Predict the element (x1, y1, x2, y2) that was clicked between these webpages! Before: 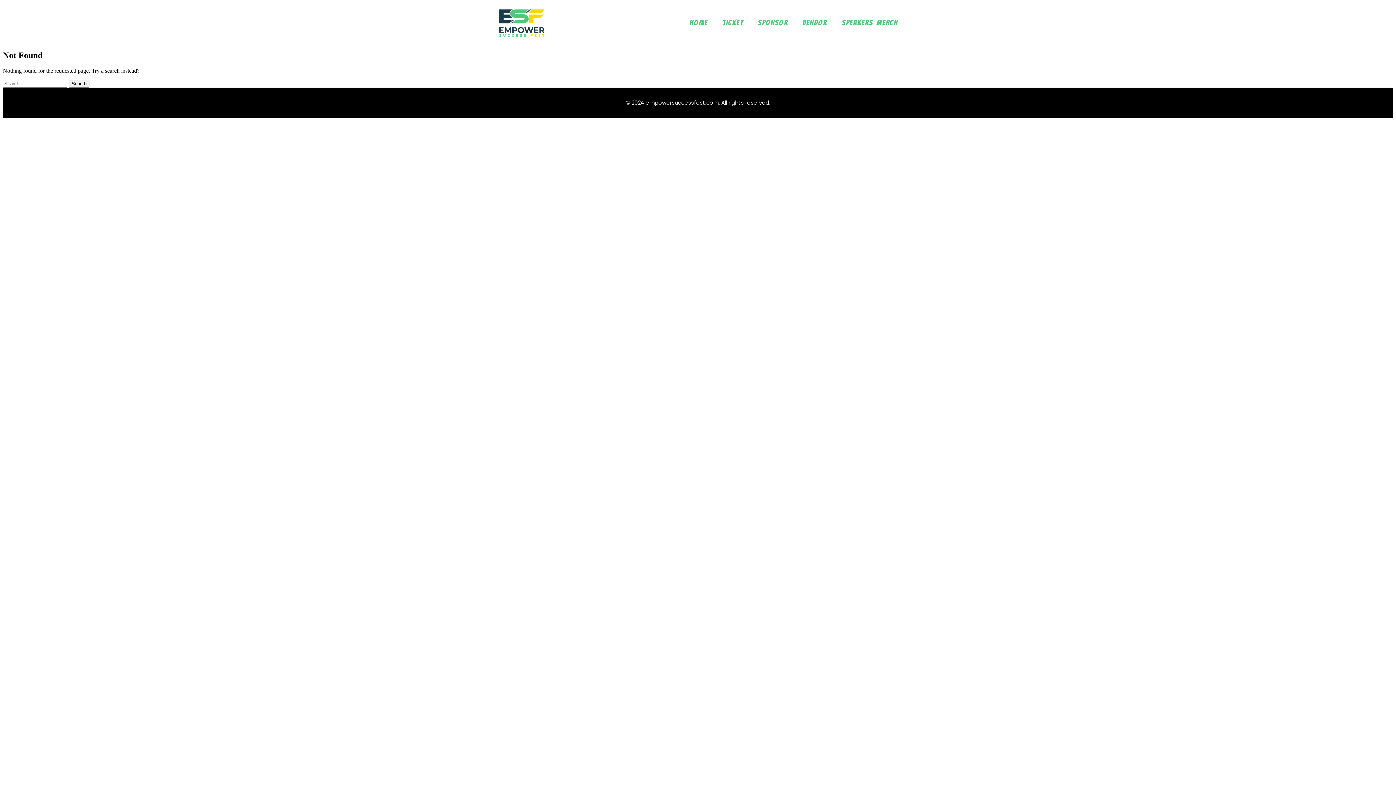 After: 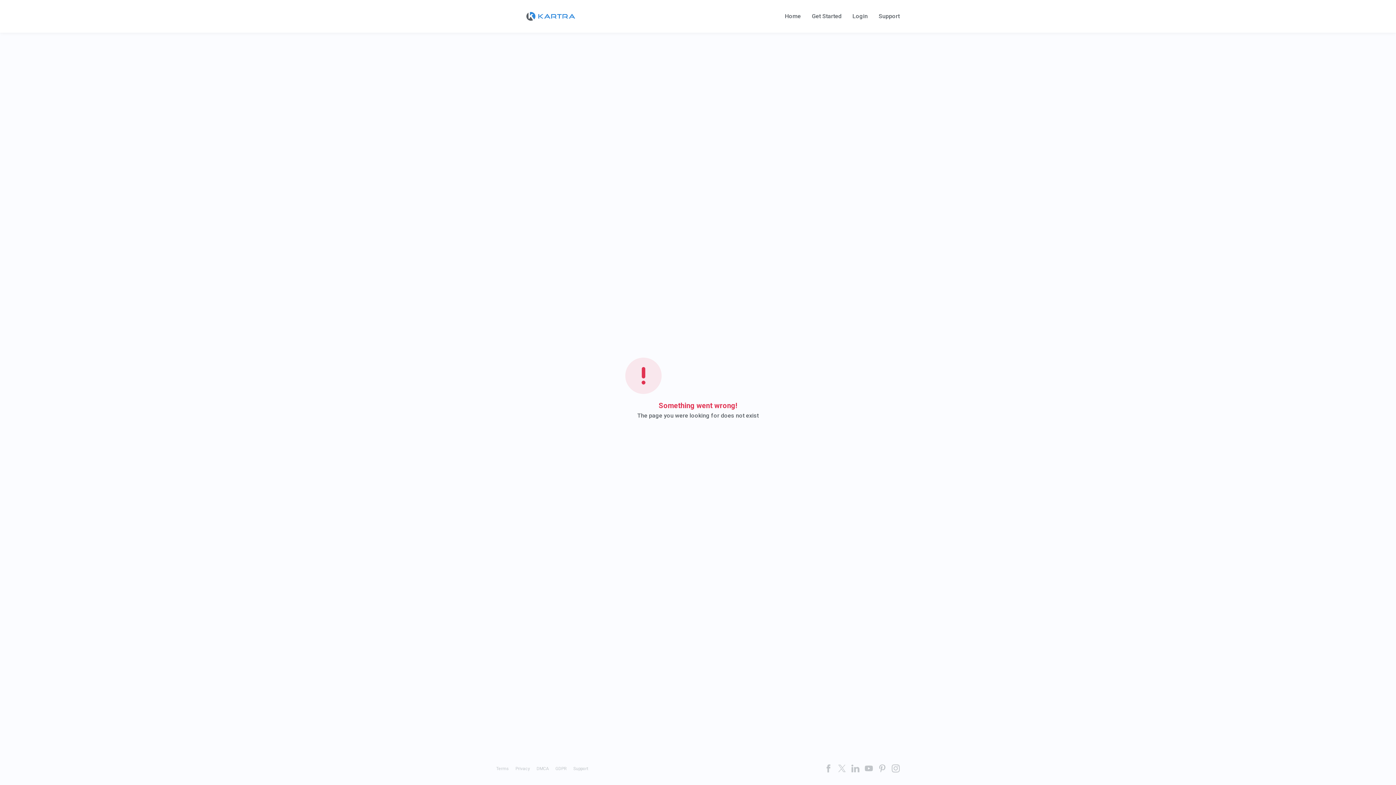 Action: label: VENDOR bbox: (795, 17, 834, 28)